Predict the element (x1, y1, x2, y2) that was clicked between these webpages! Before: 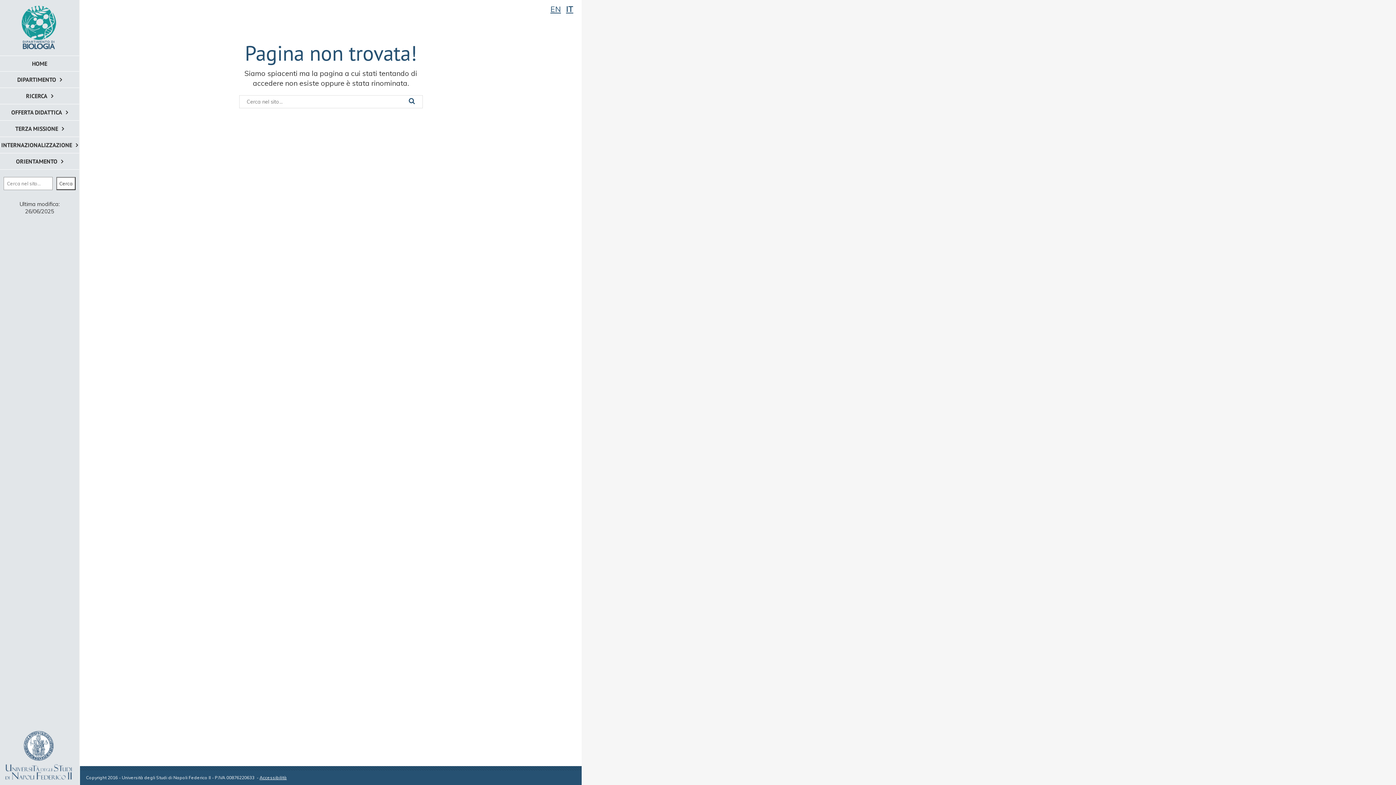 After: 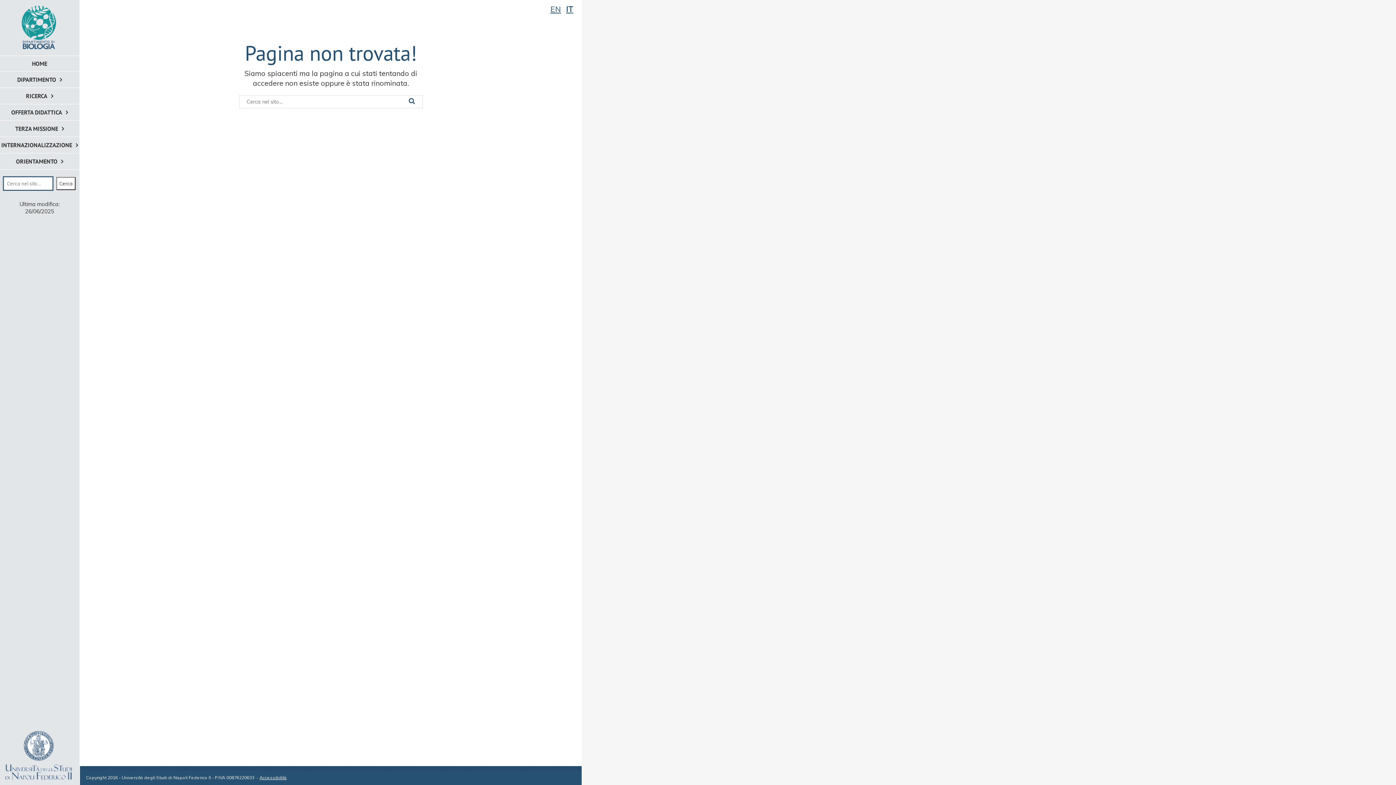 Action: bbox: (56, 177, 75, 190) label: Cerca